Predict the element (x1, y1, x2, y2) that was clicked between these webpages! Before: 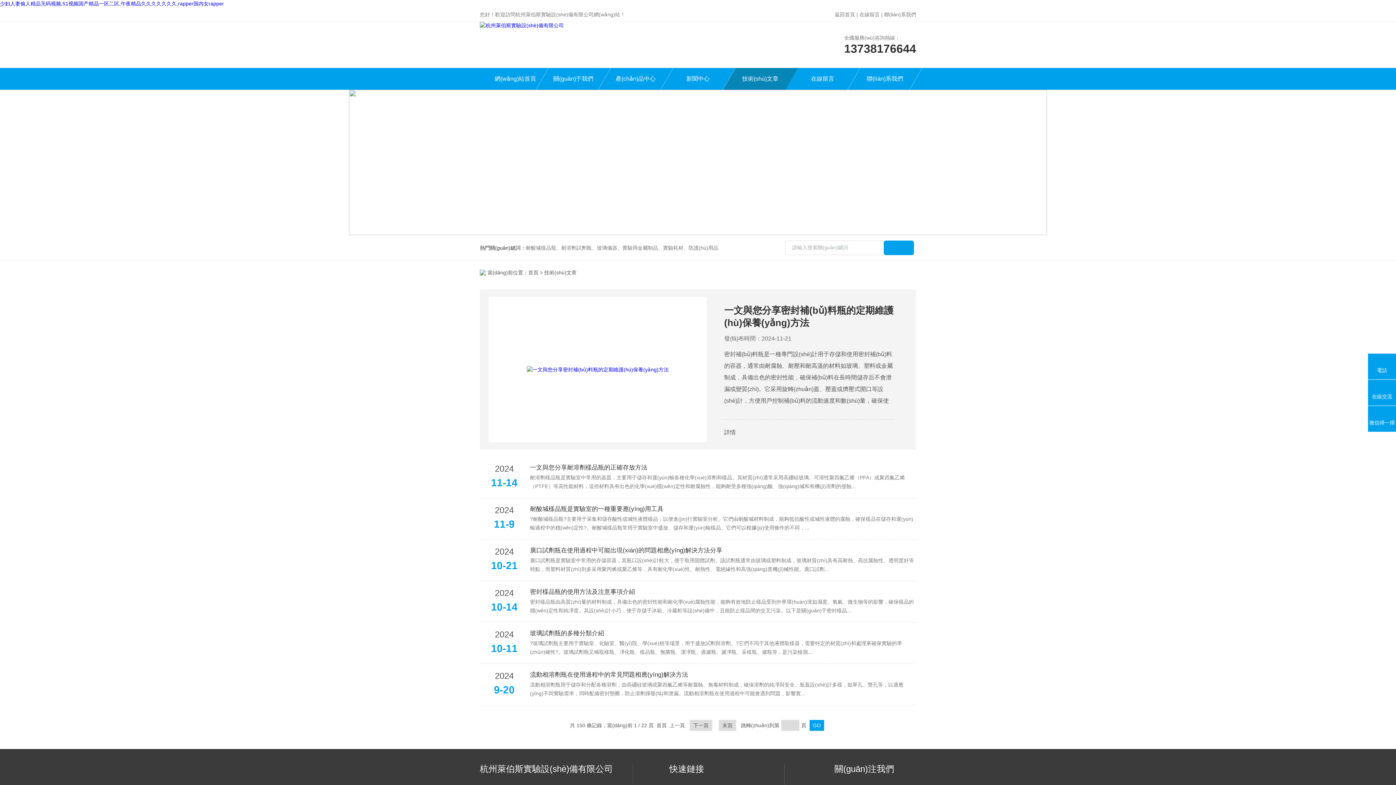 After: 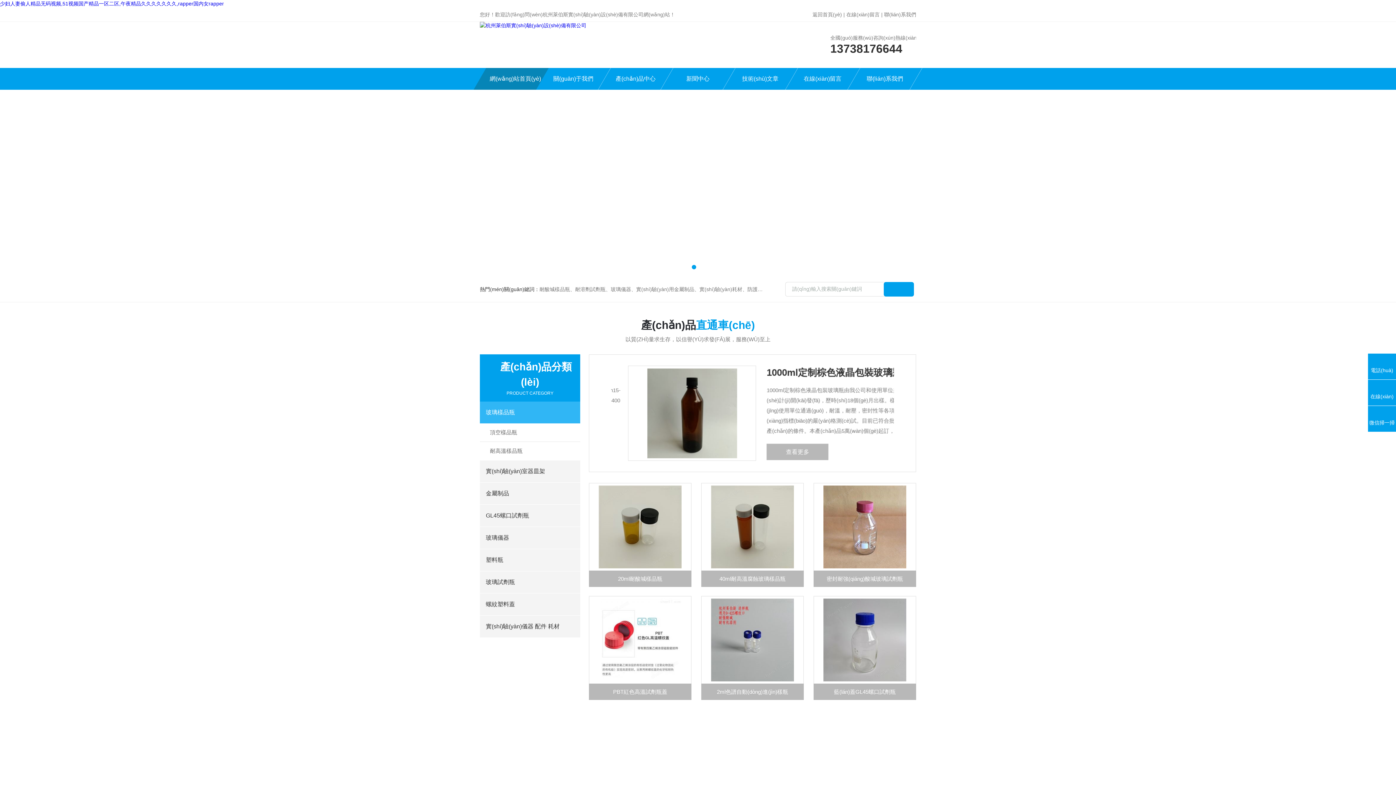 Action: bbox: (0, 0, 224, 6) label: 少妇人妻偷人精品无码视频,51视频国产精品一区二区,午夜精品久久久久久久久,rapper国内女rapper